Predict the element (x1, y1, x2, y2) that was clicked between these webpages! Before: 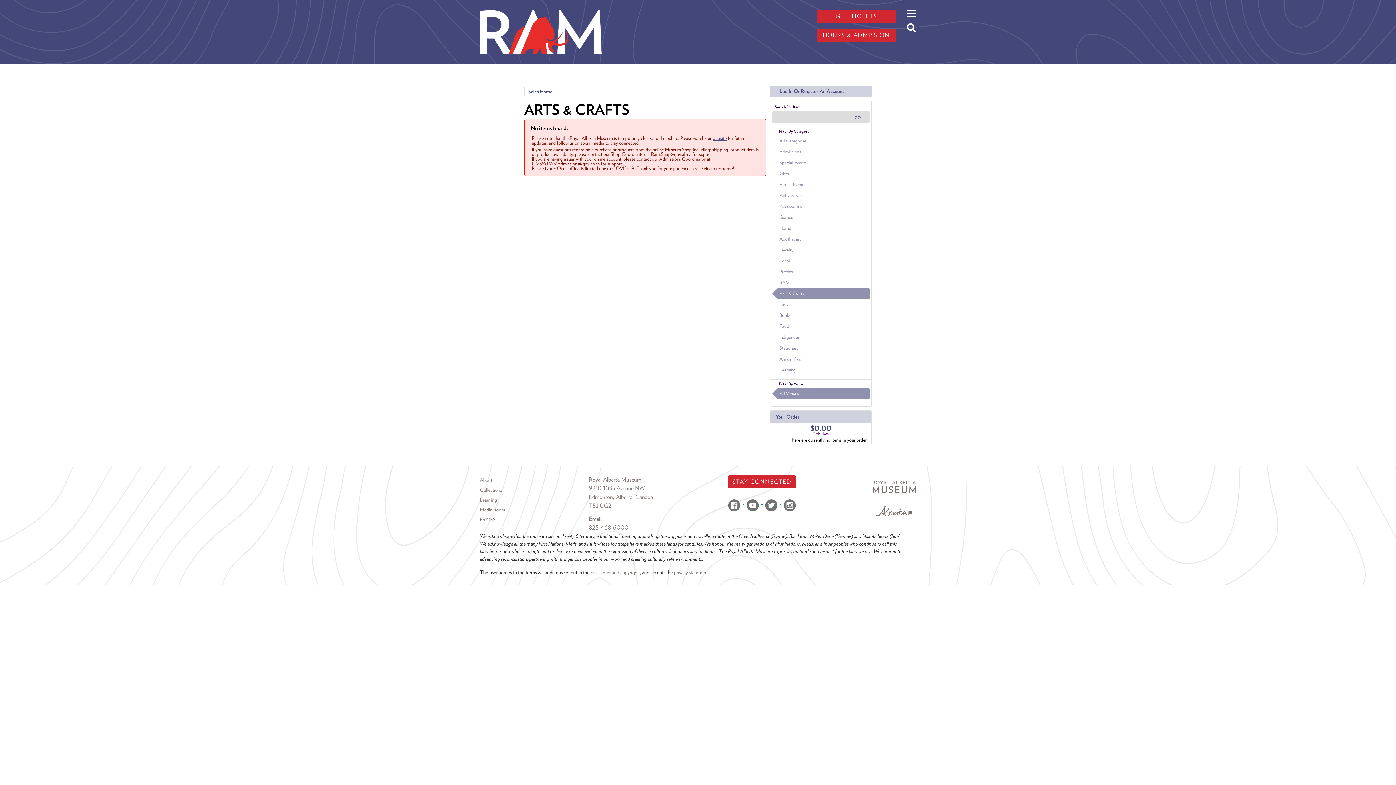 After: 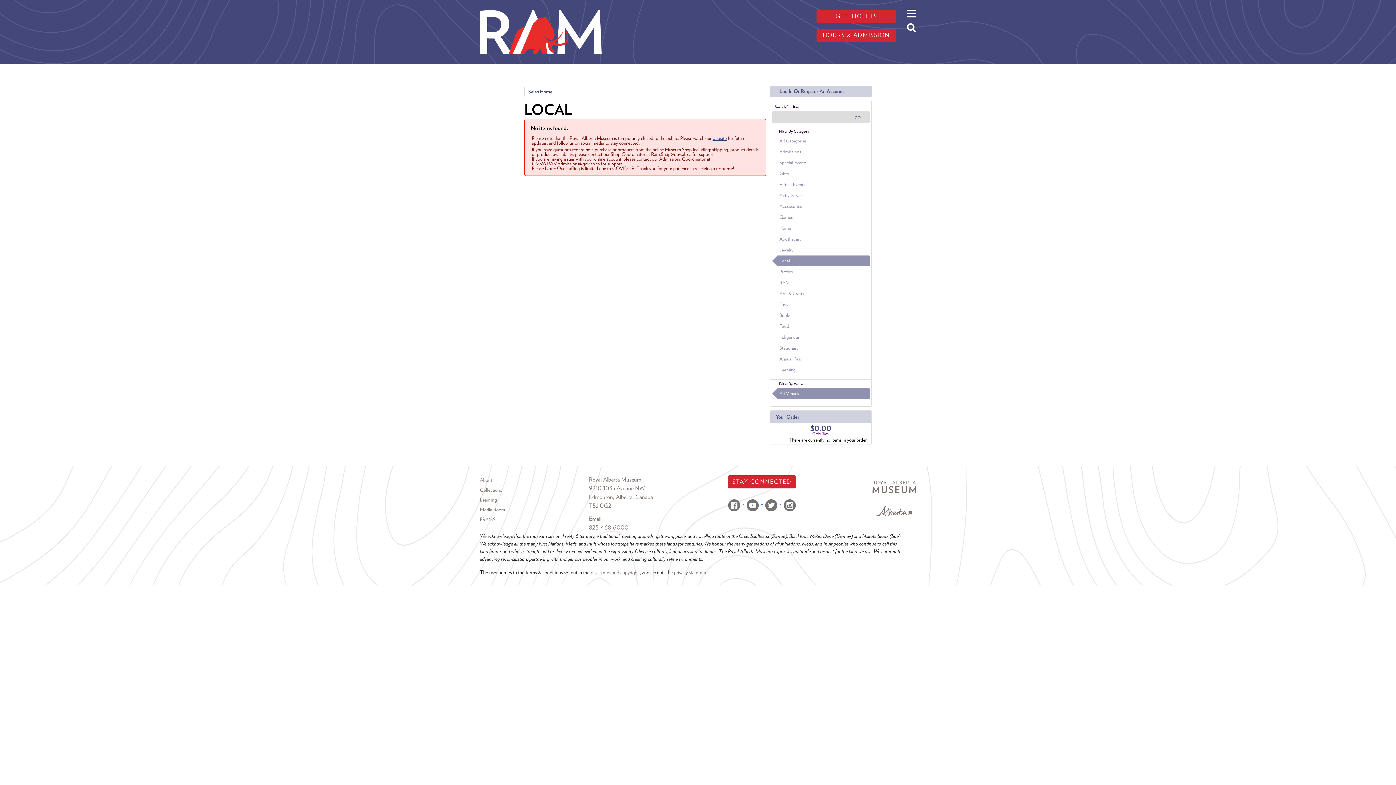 Action: label: Local bbox: (772, 255, 869, 266)